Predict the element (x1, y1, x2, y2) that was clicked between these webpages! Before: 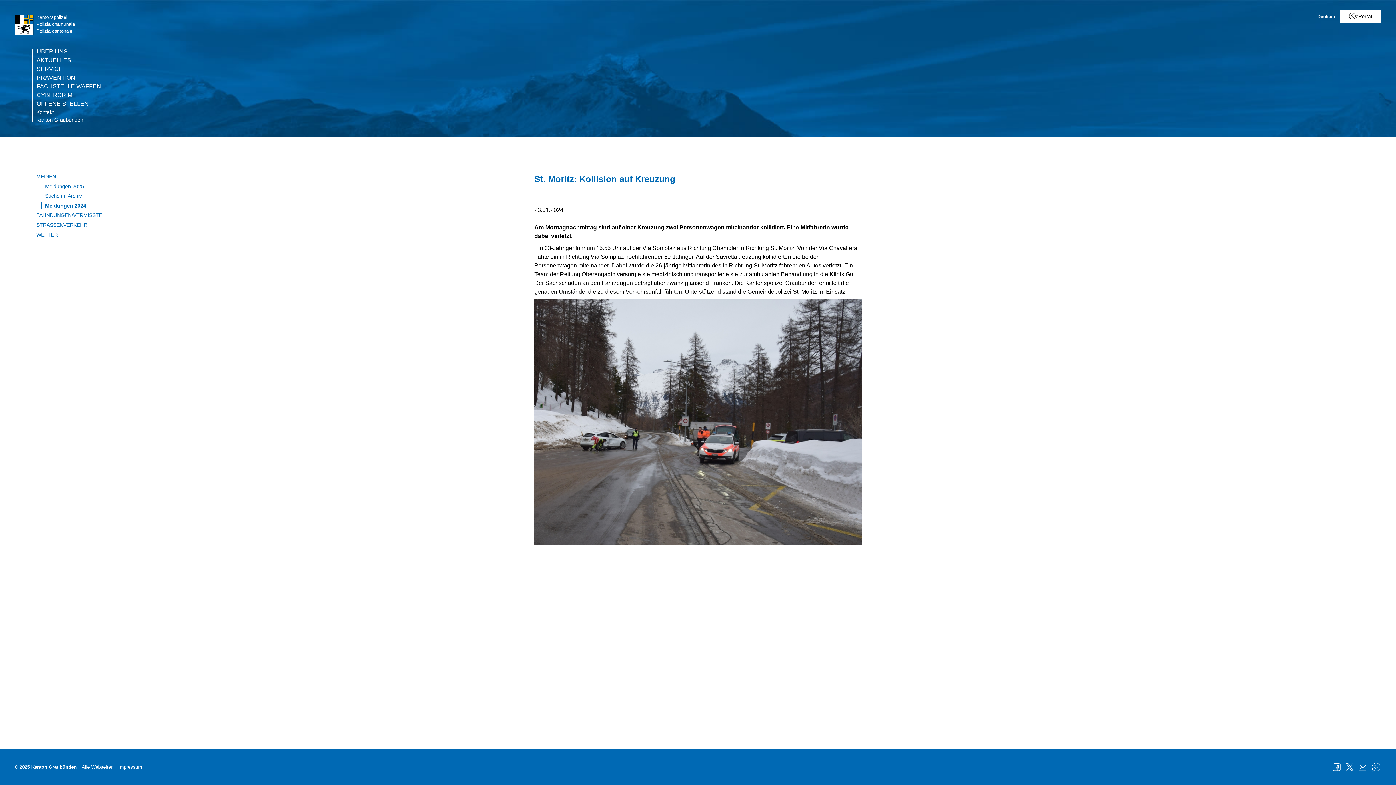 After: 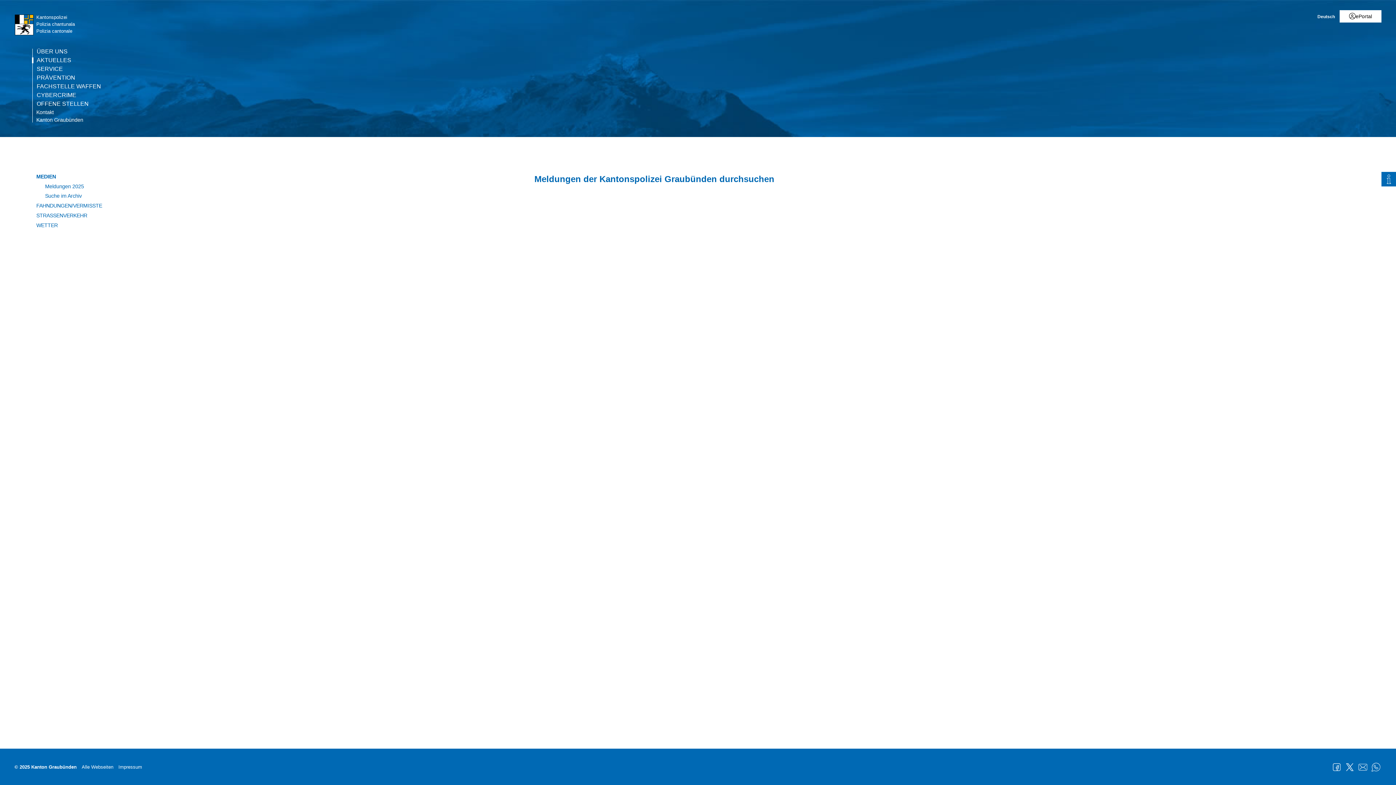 Action: bbox: (40, 192, 523, 199) label: Suche im Archiv